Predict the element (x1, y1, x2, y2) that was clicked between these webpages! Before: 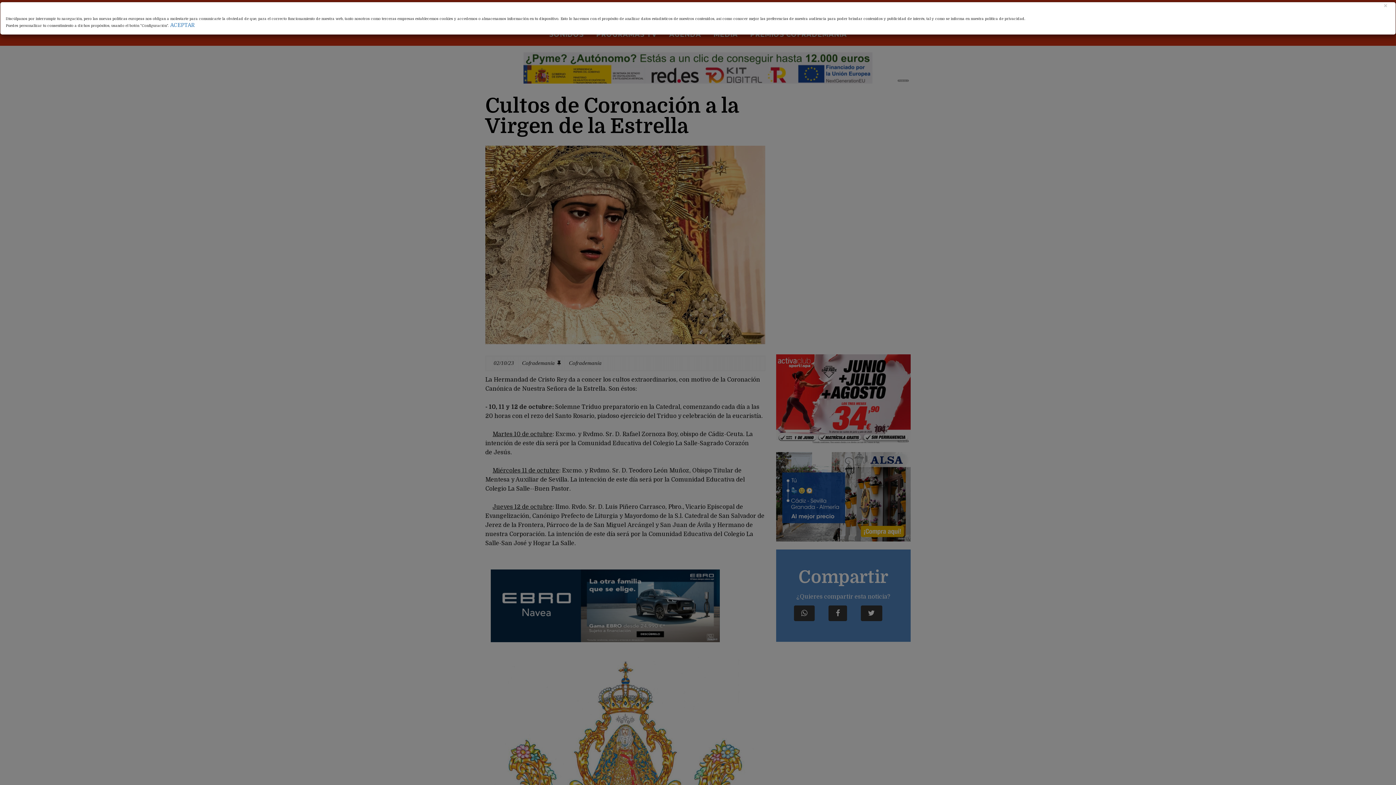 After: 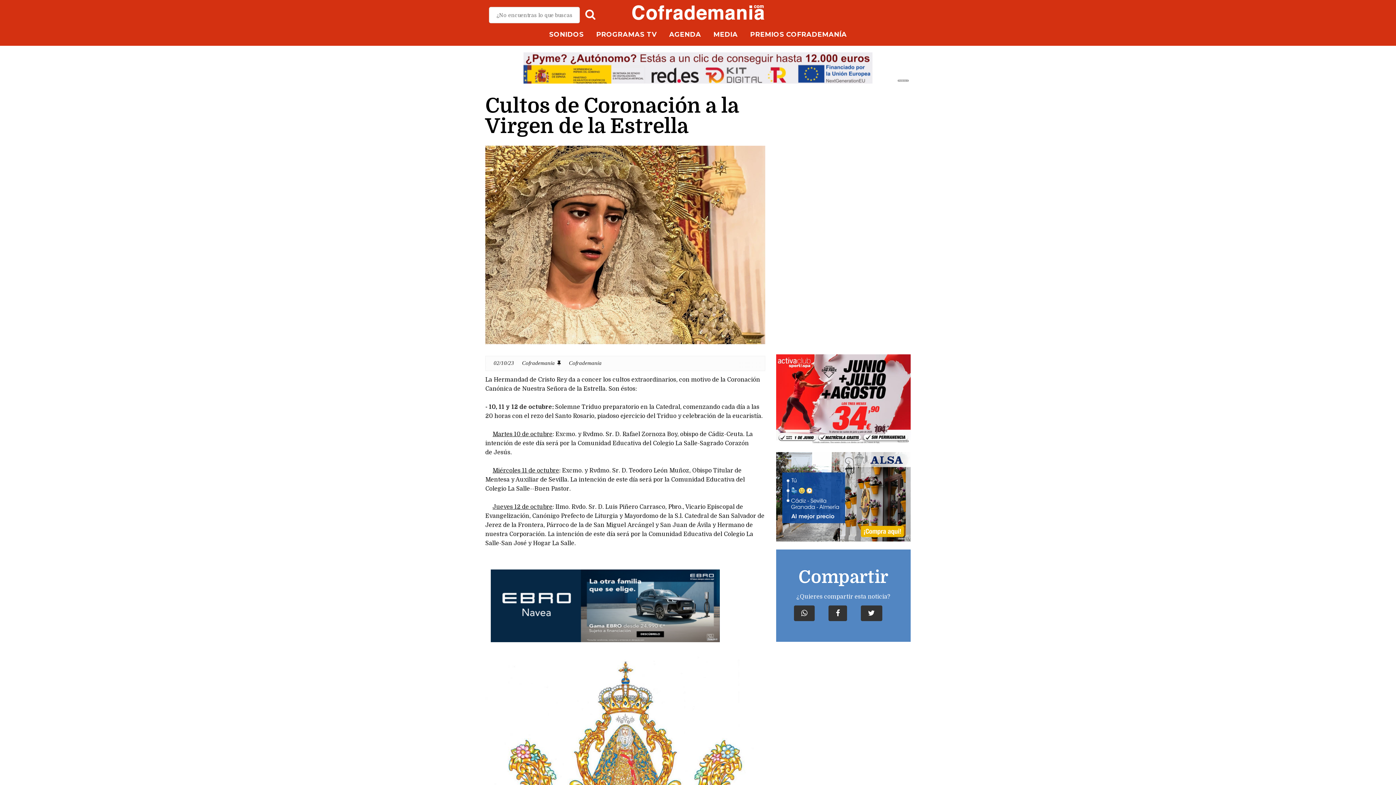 Action: label: Close bbox: (1383, 2, 1387, 9)